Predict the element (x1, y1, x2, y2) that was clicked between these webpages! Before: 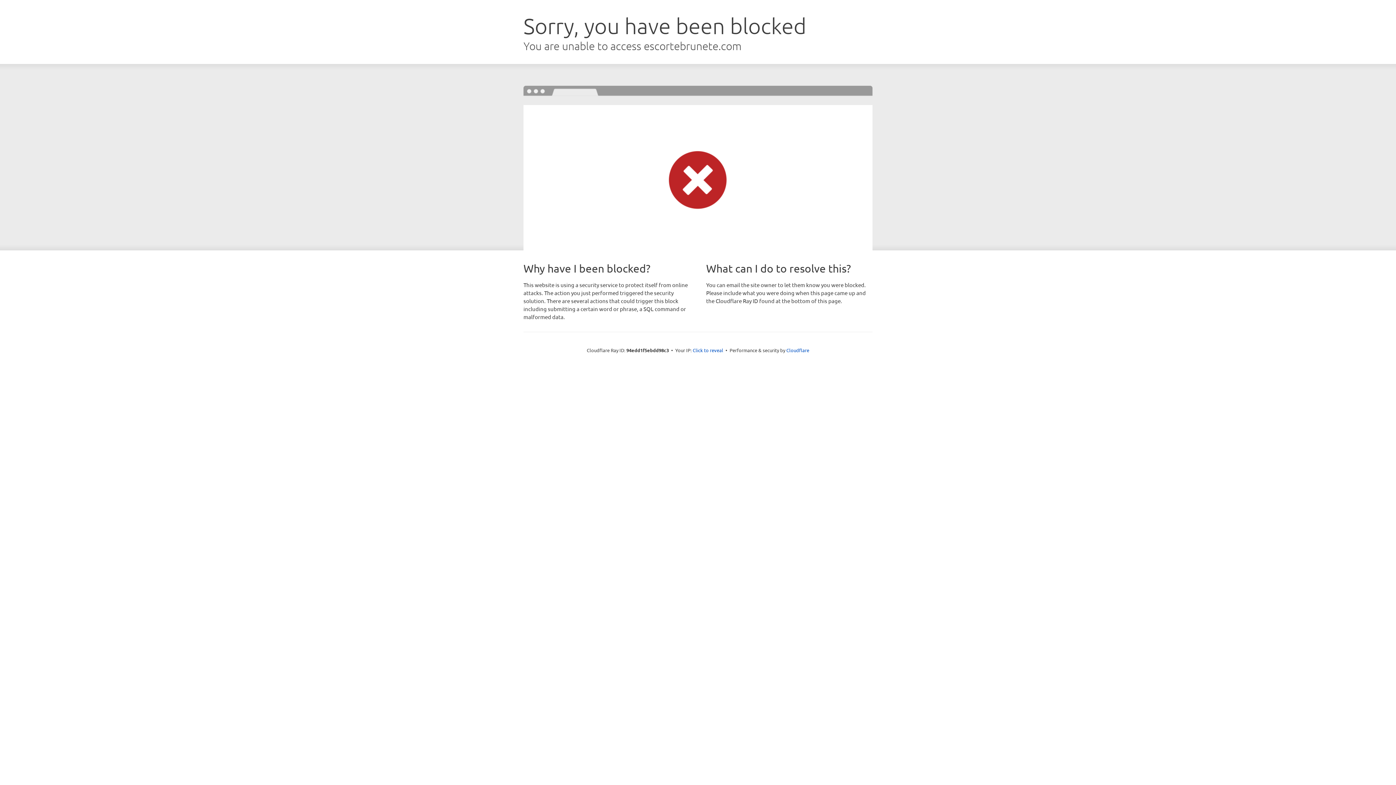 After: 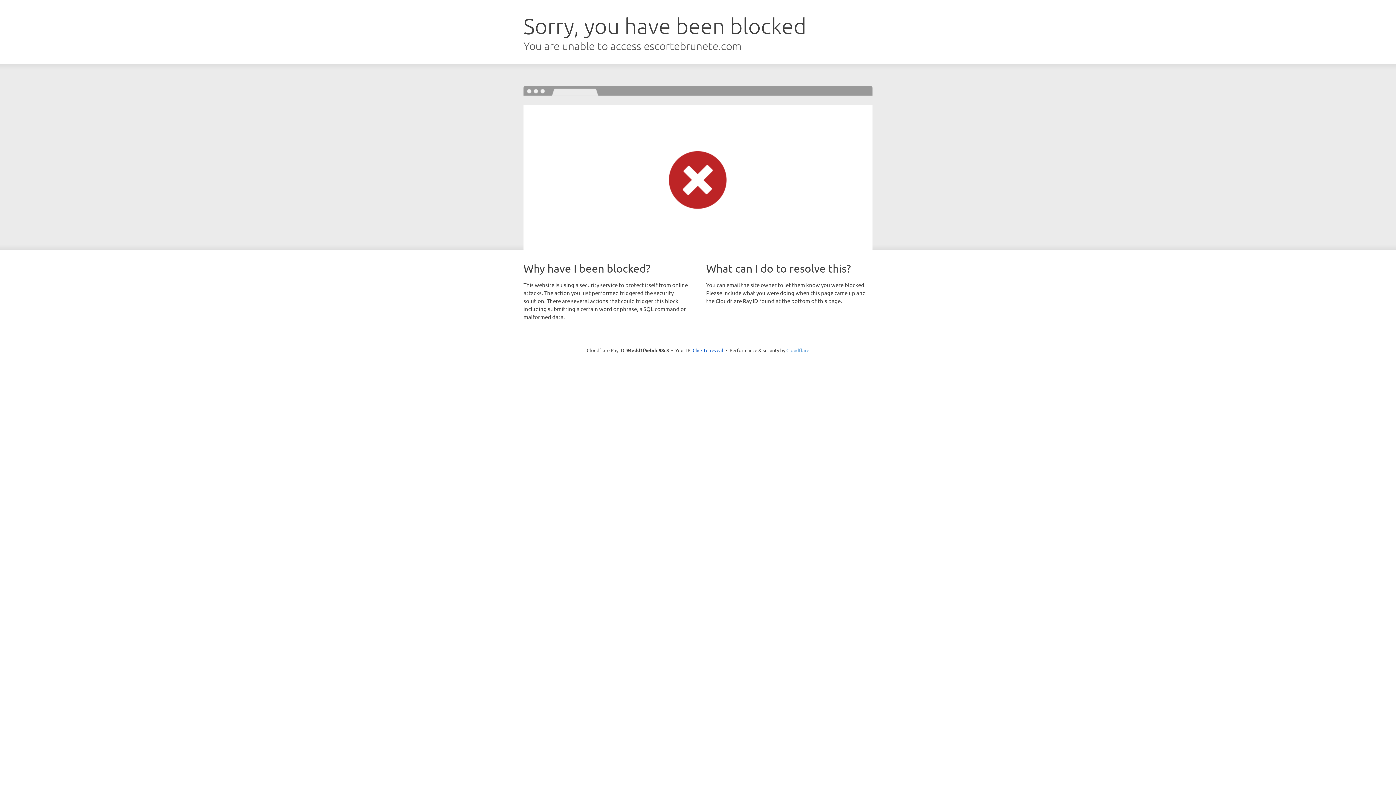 Action: label: Cloudflare bbox: (786, 347, 809, 353)